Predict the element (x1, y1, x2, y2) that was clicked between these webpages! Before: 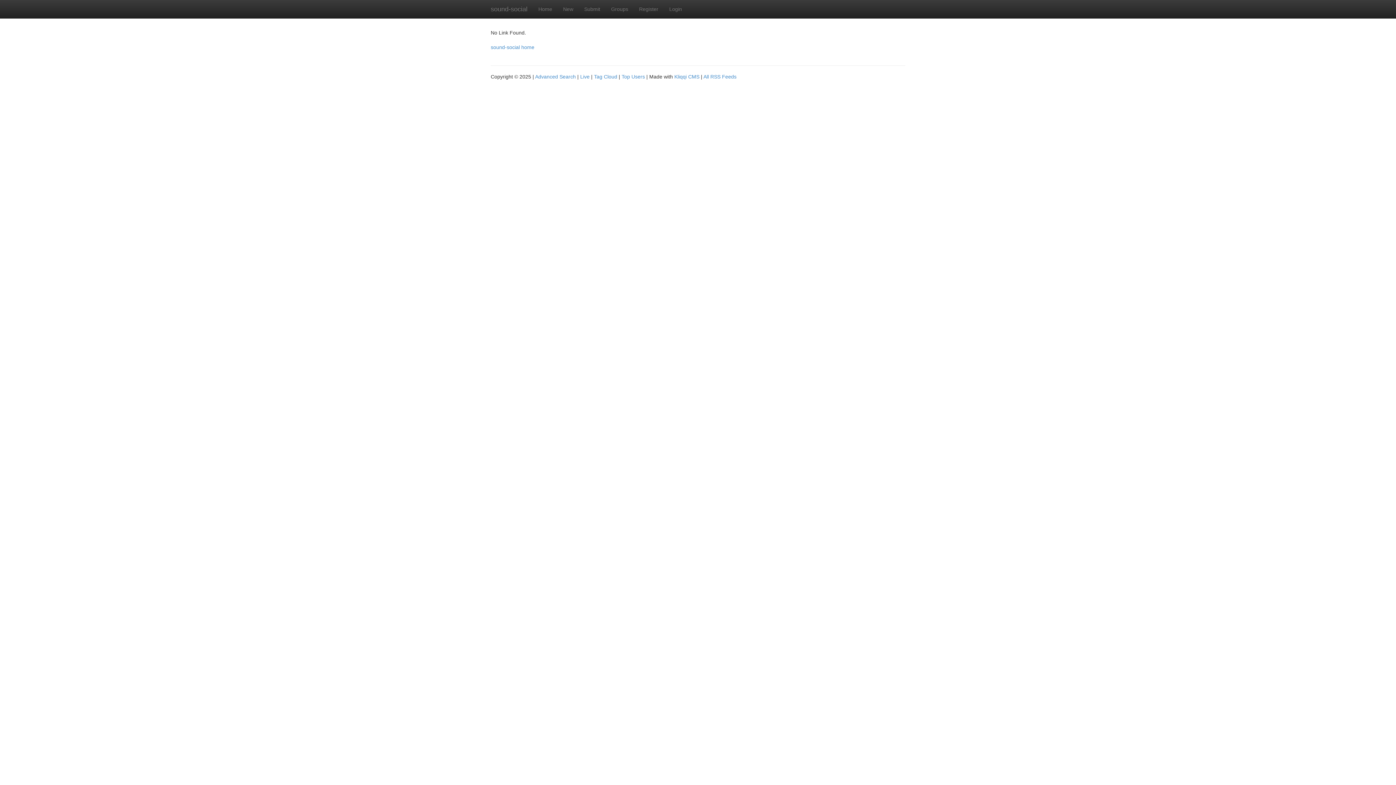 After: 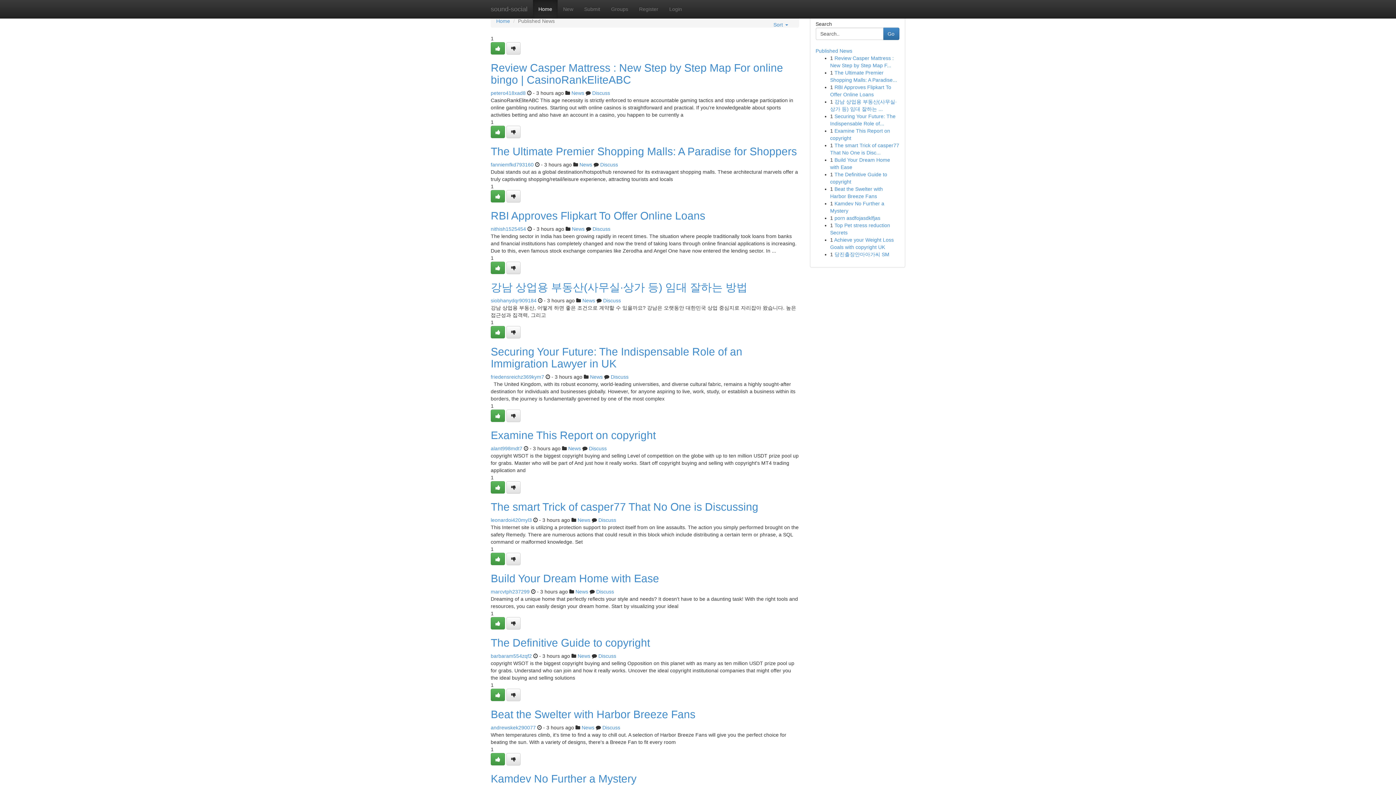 Action: label: Tag Cloud bbox: (594, 73, 617, 79)